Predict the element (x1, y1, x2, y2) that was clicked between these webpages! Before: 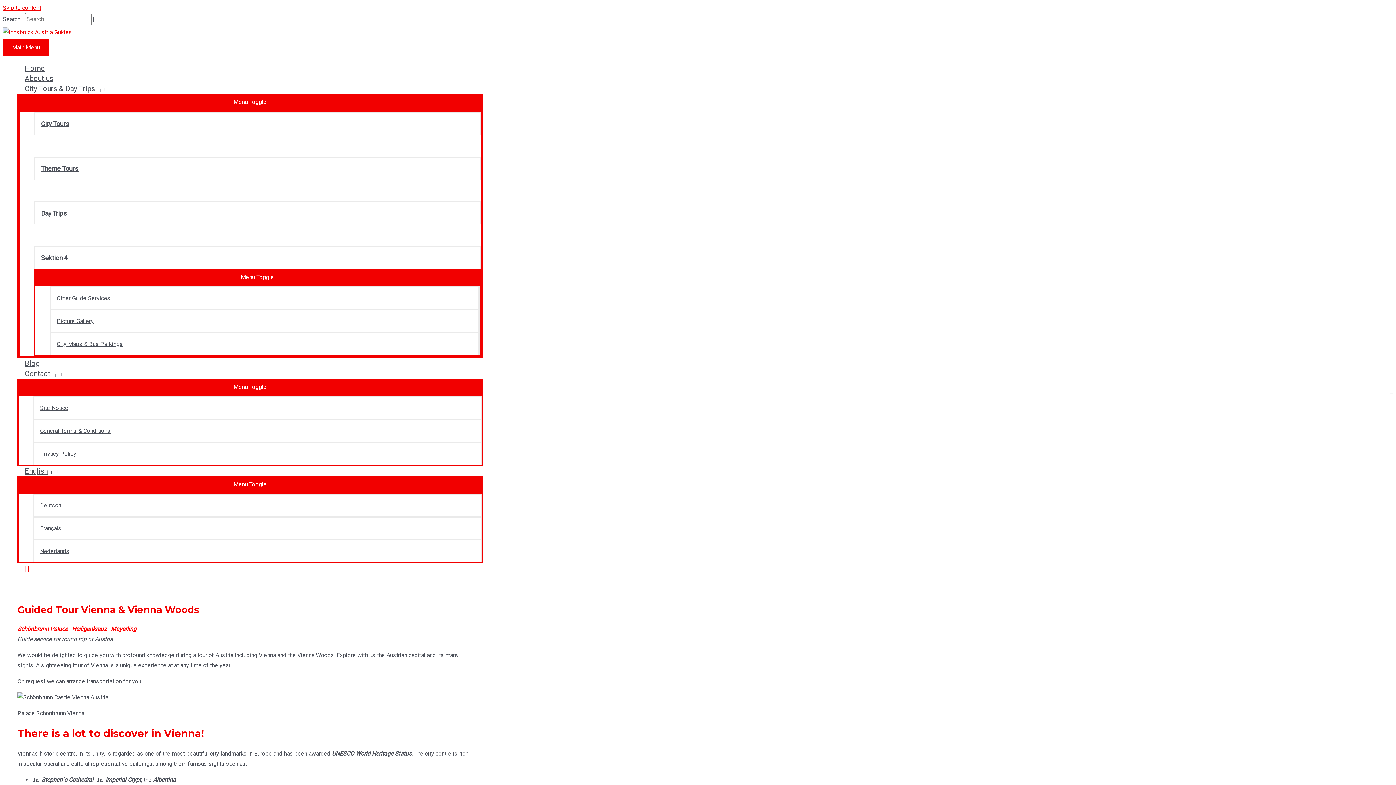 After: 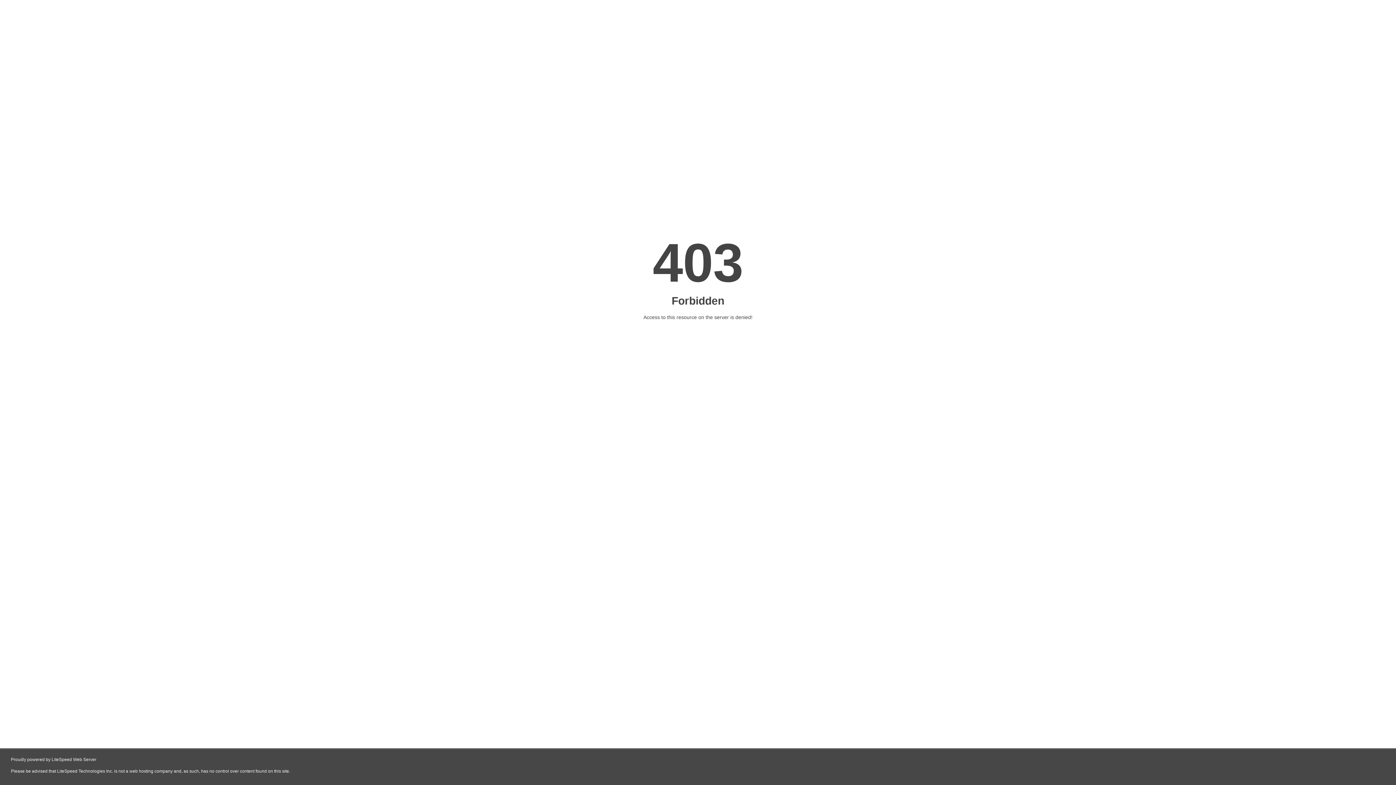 Action: label: About us bbox: (17, 73, 482, 83)